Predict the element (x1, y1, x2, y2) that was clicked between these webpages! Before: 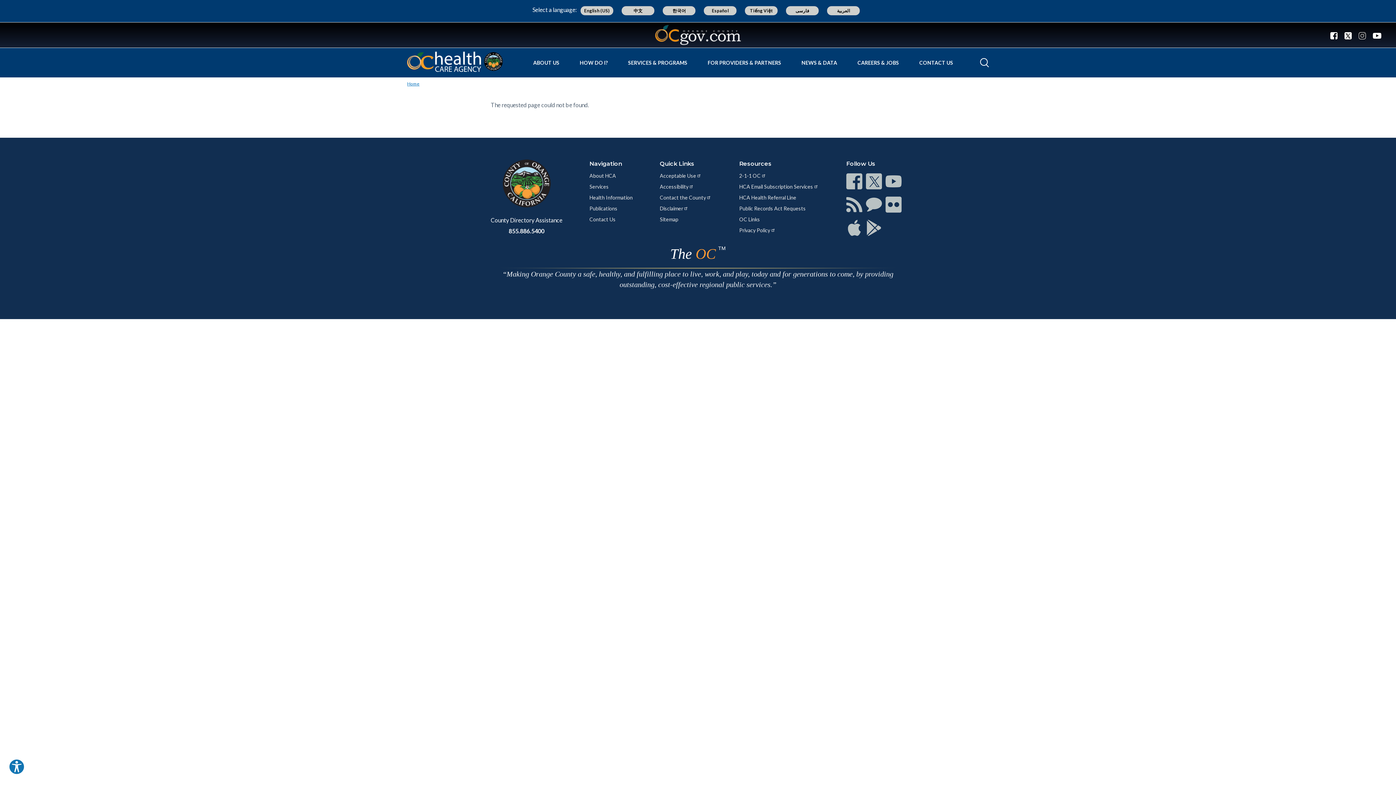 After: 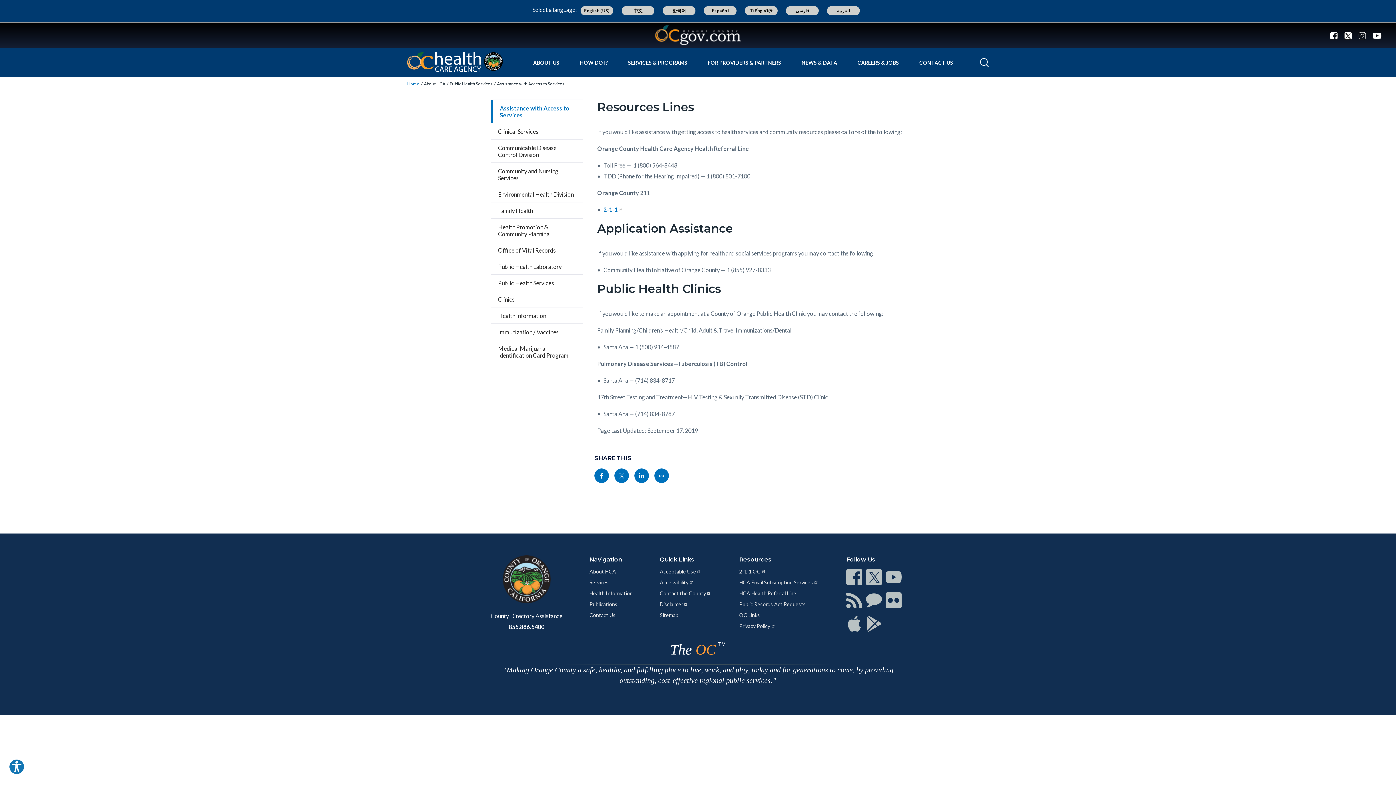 Action: label: HCA Health Referral Line bbox: (739, 194, 796, 200)